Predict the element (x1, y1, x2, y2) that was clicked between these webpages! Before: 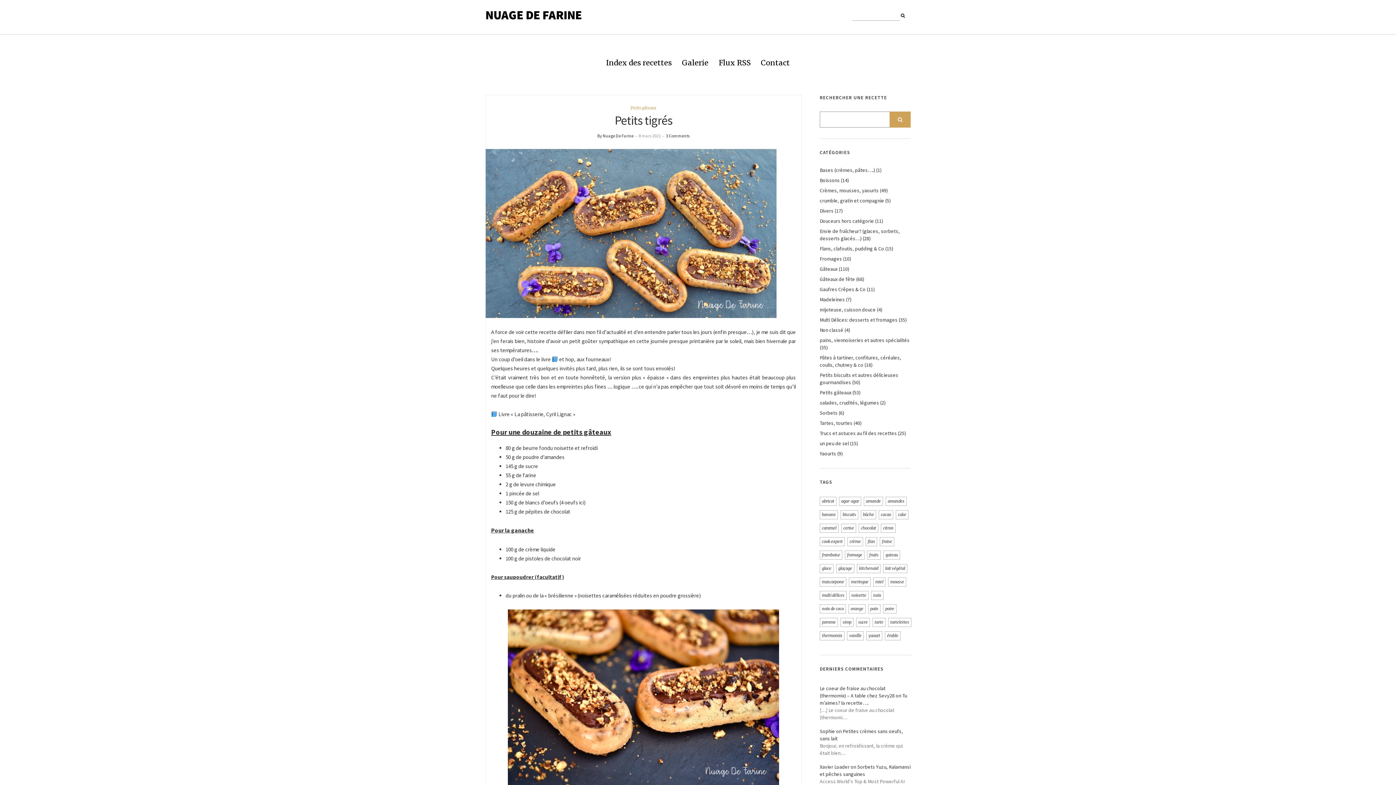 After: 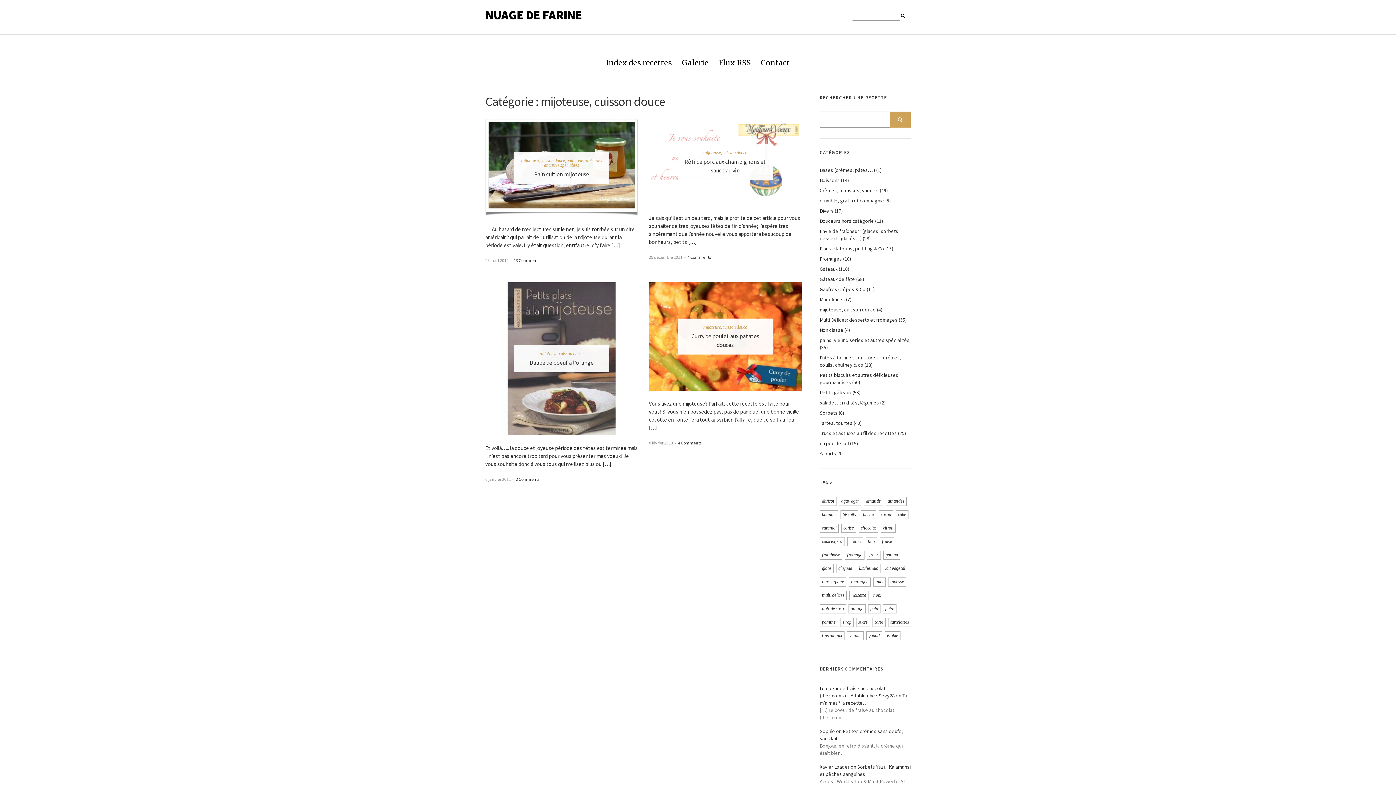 Action: bbox: (820, 306, 876, 313) label: mijoteuse, cuisson douce